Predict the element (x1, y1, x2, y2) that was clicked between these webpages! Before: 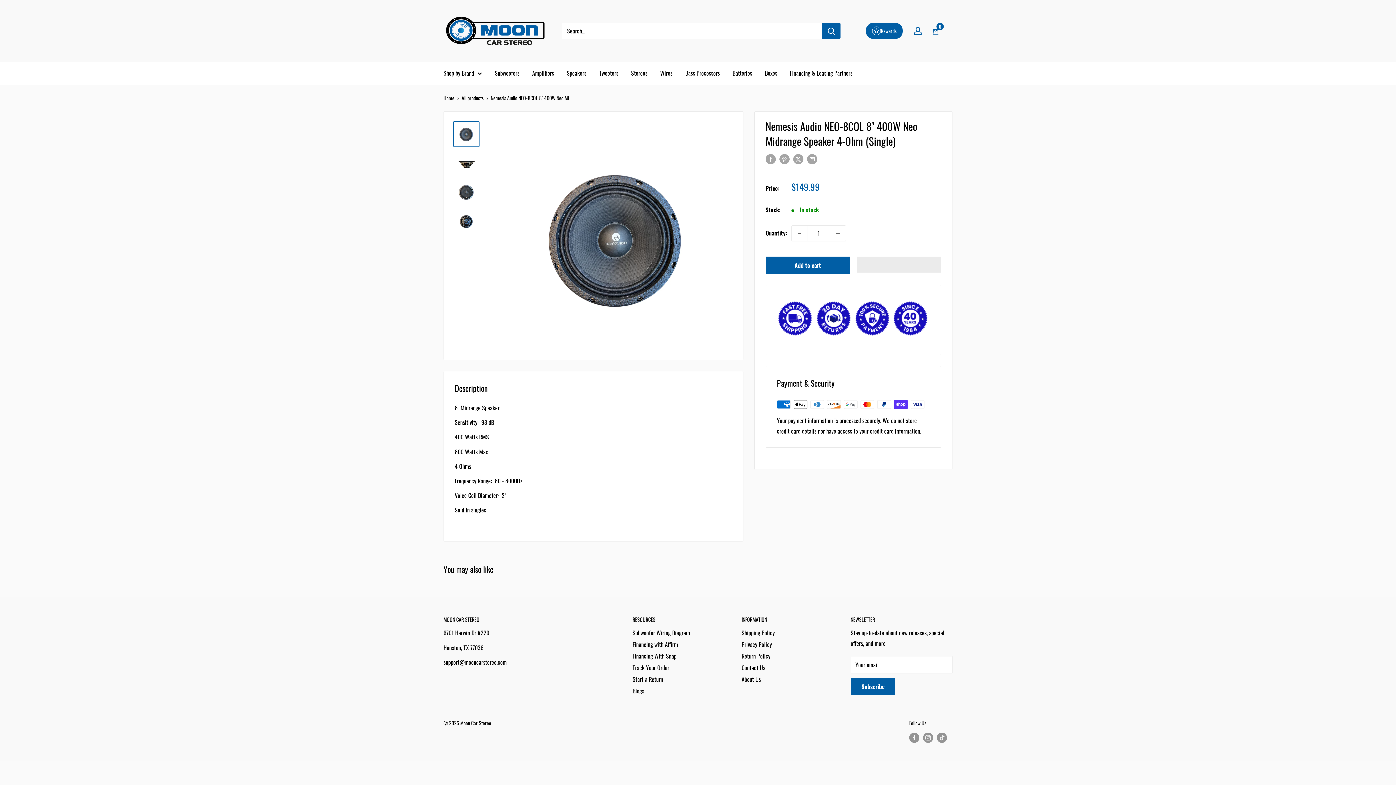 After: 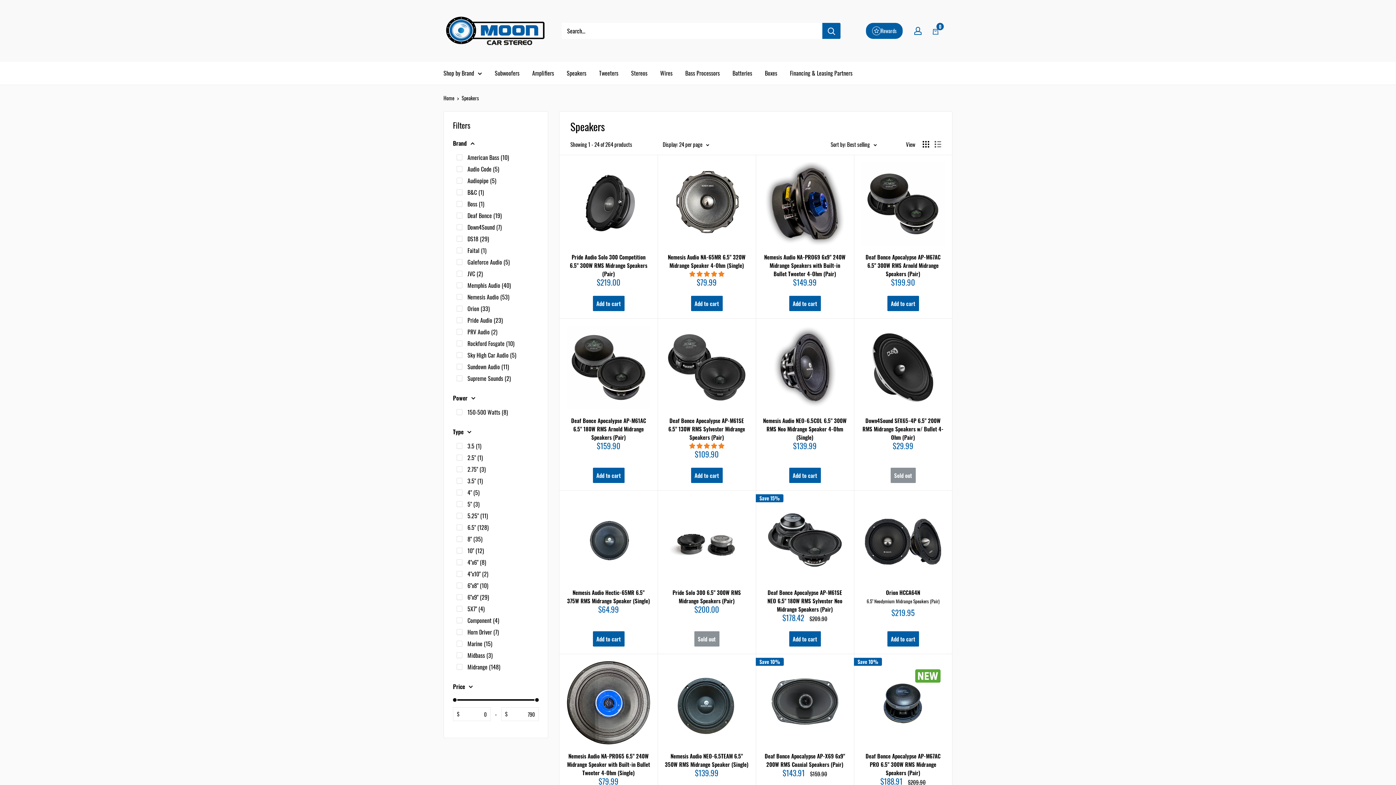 Action: bbox: (566, 68, 586, 78) label: Speakers